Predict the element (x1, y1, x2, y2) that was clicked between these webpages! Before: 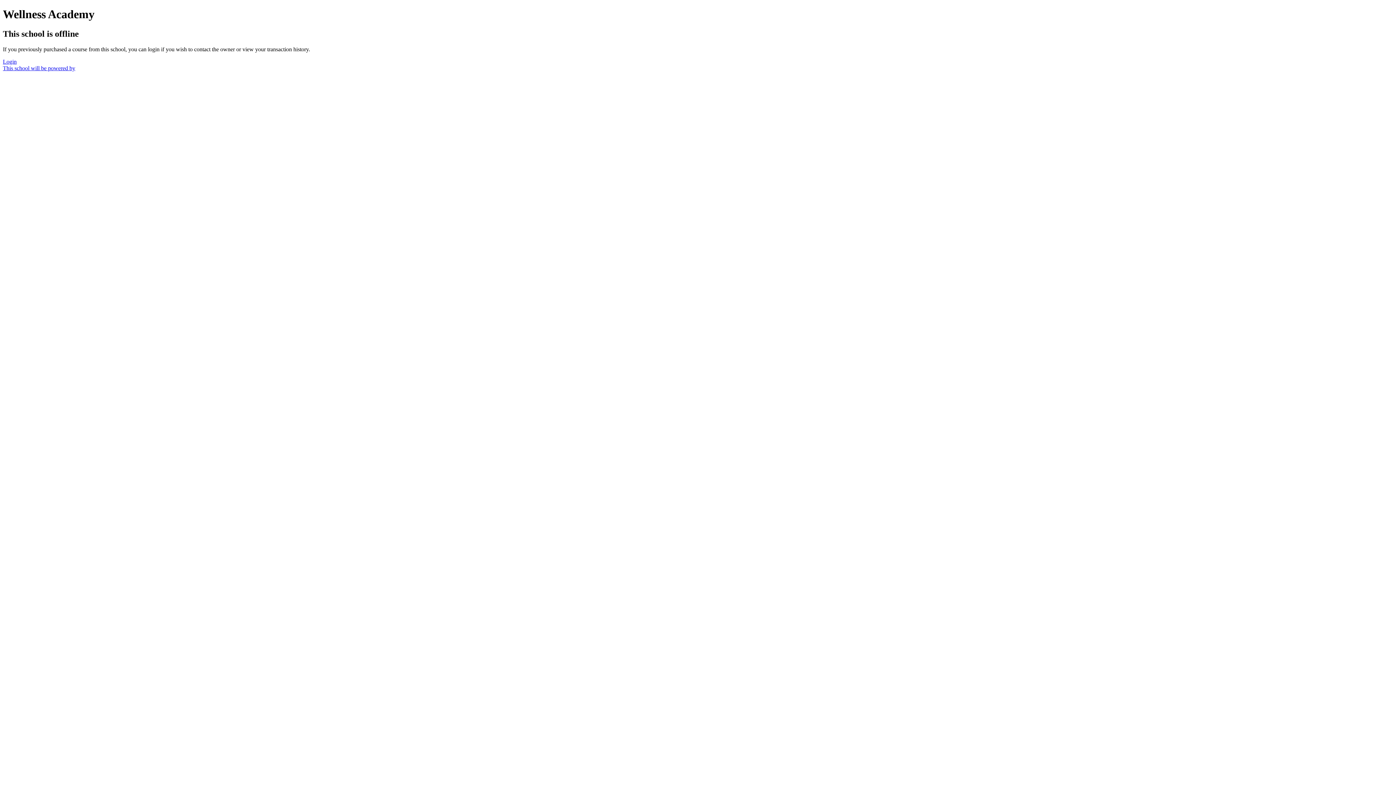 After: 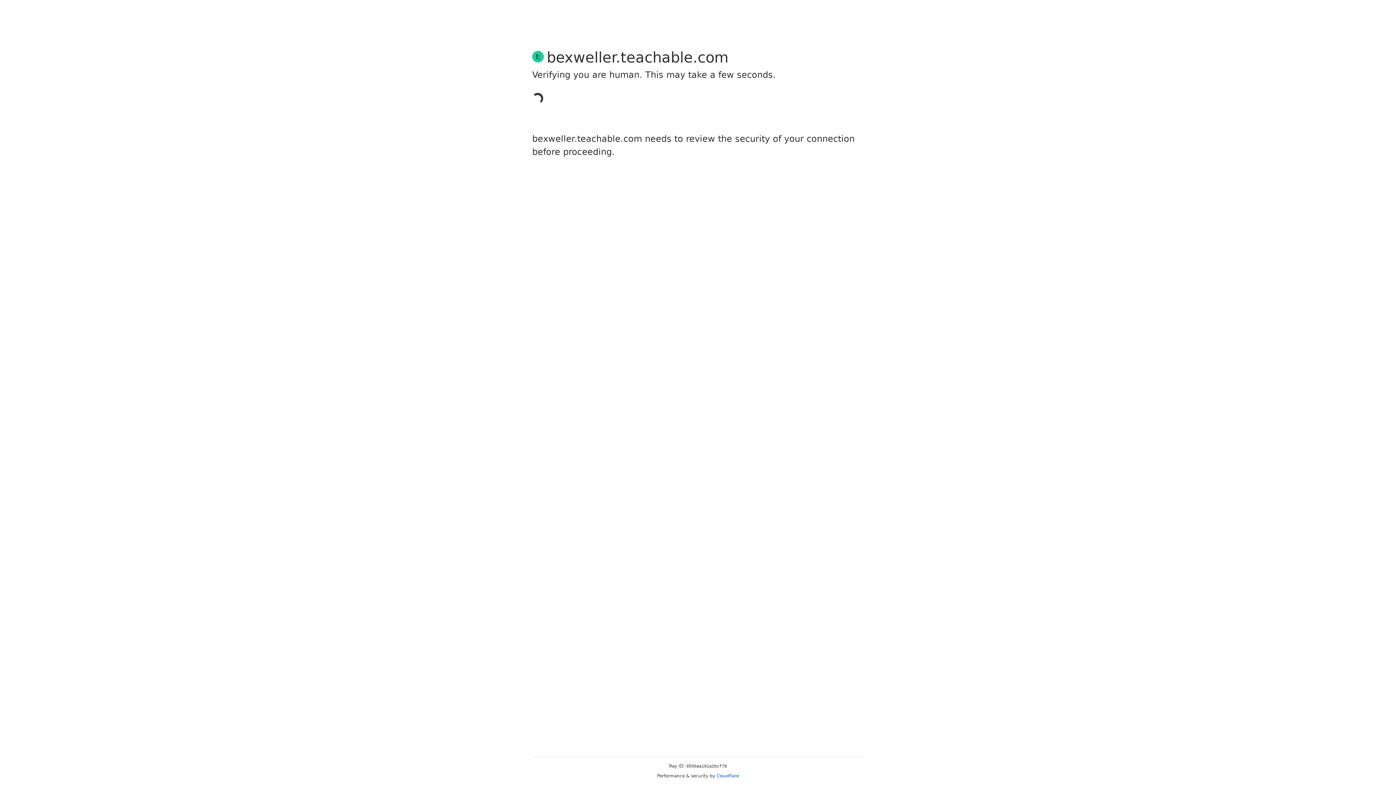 Action: label: Login bbox: (2, 58, 16, 64)